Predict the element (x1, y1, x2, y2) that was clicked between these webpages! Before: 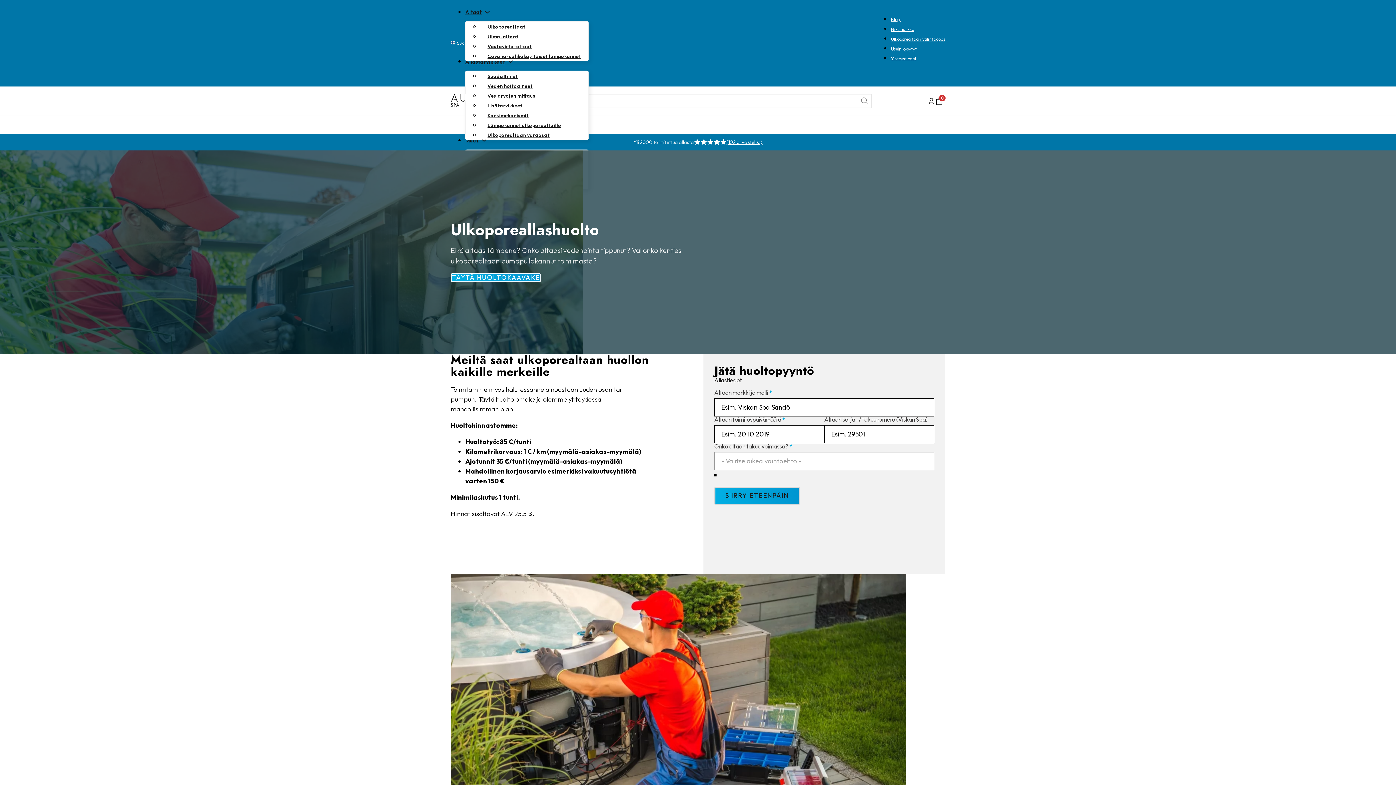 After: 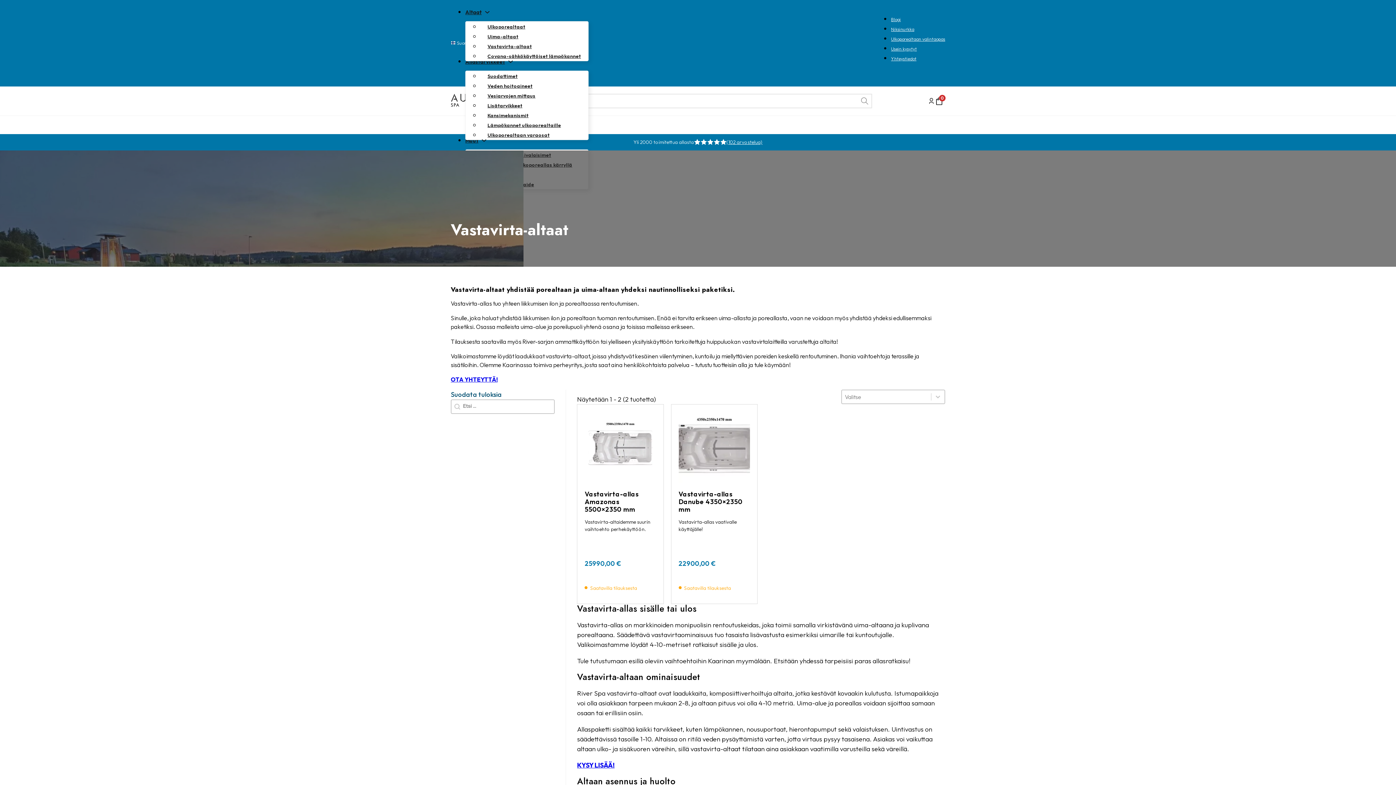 Action: bbox: (480, 38, 539, 54) label: Vastavirta-altaat